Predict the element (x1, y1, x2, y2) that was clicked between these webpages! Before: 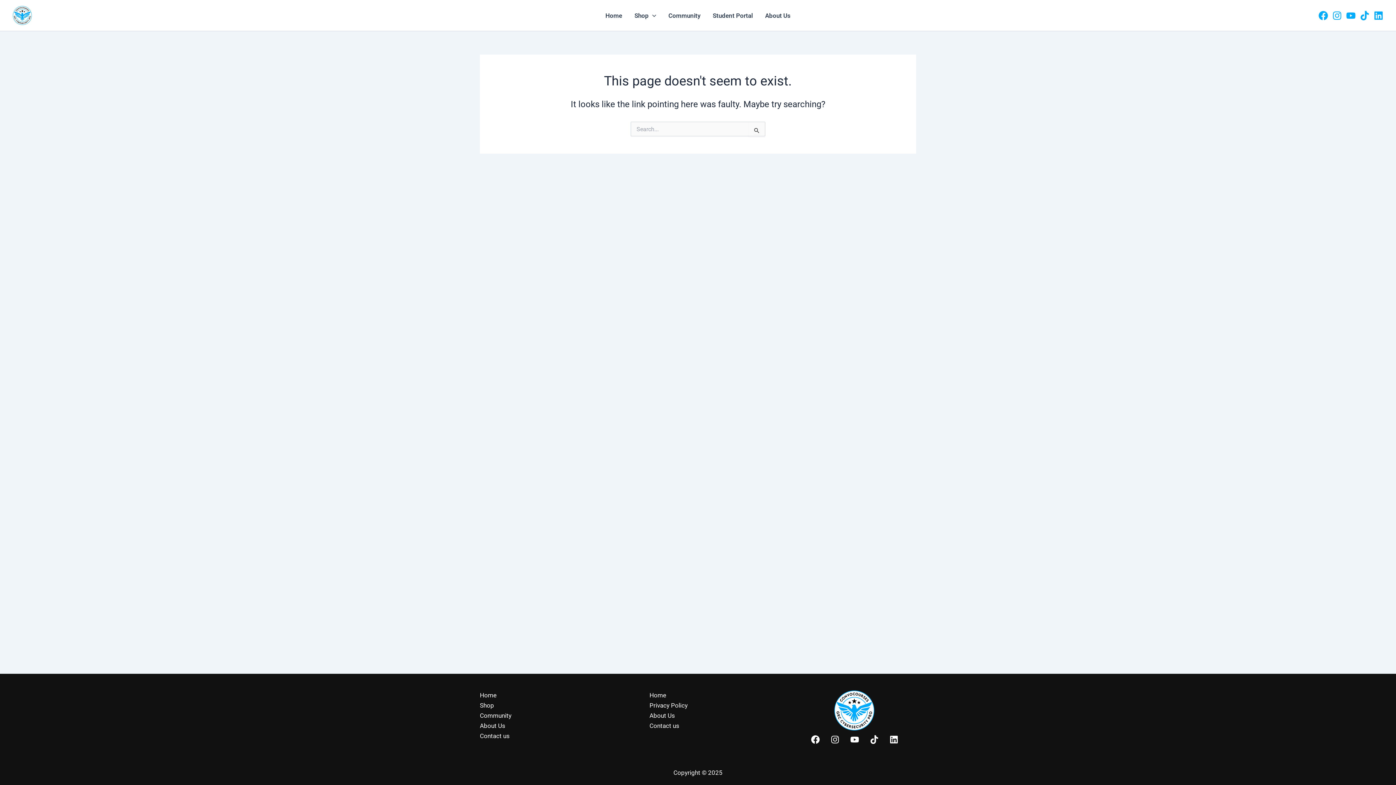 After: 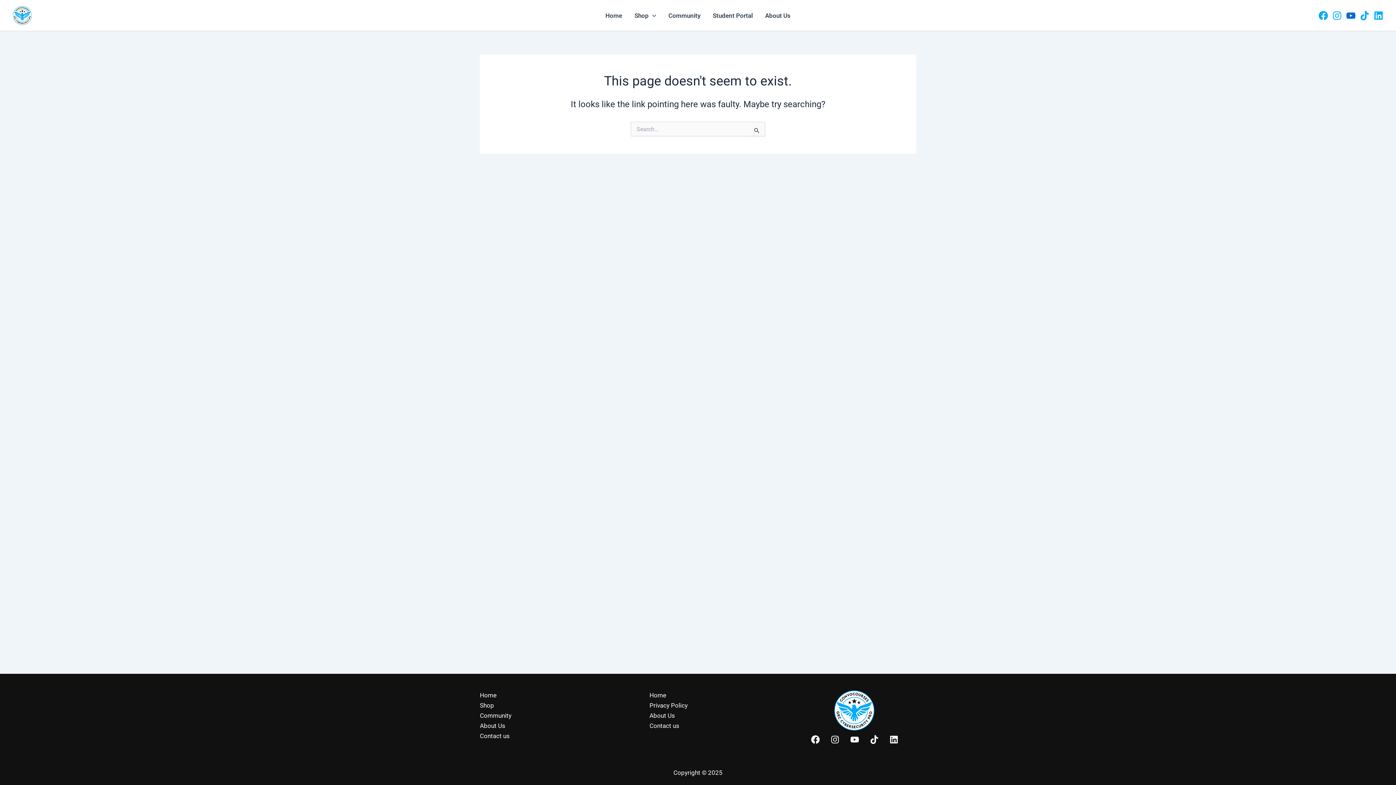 Action: label: YouTube bbox: (1346, 10, 1356, 20)